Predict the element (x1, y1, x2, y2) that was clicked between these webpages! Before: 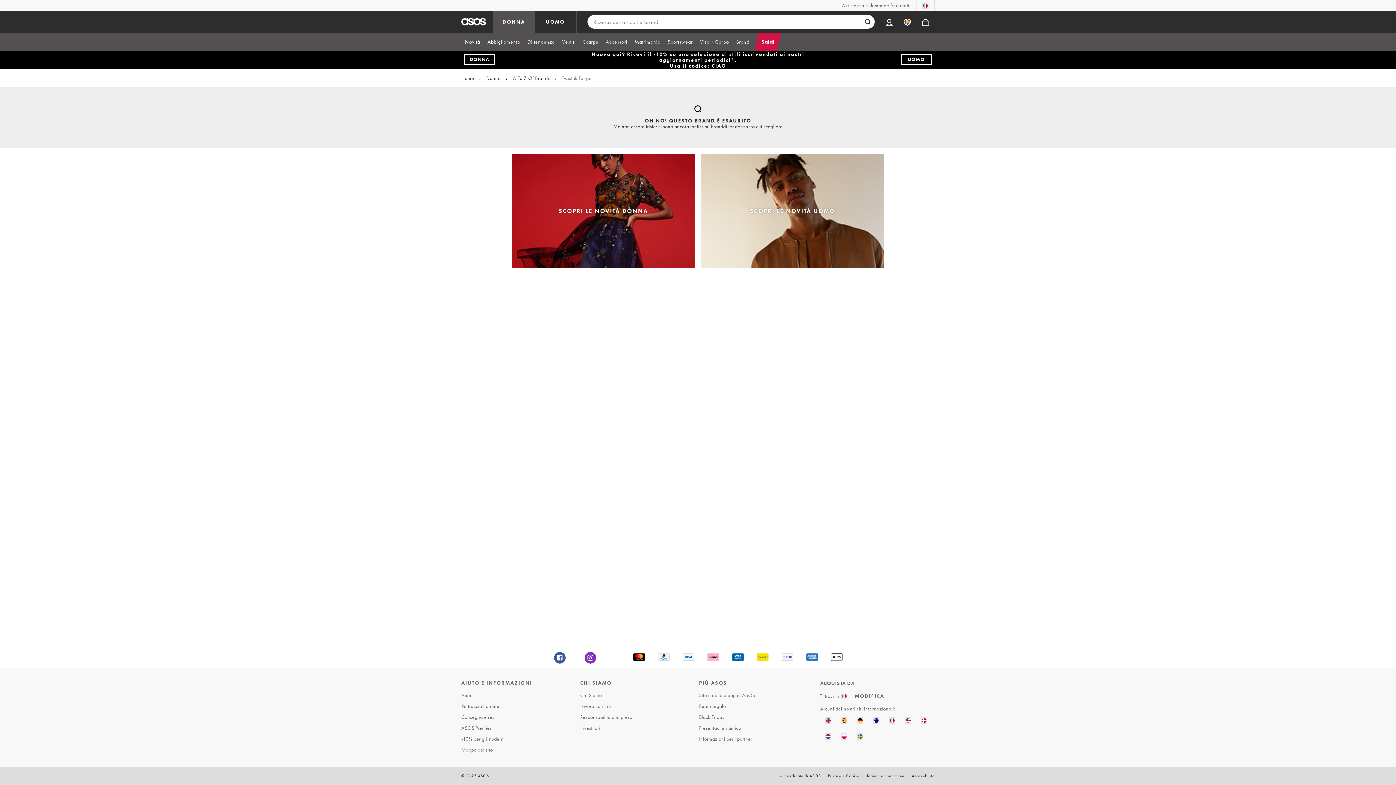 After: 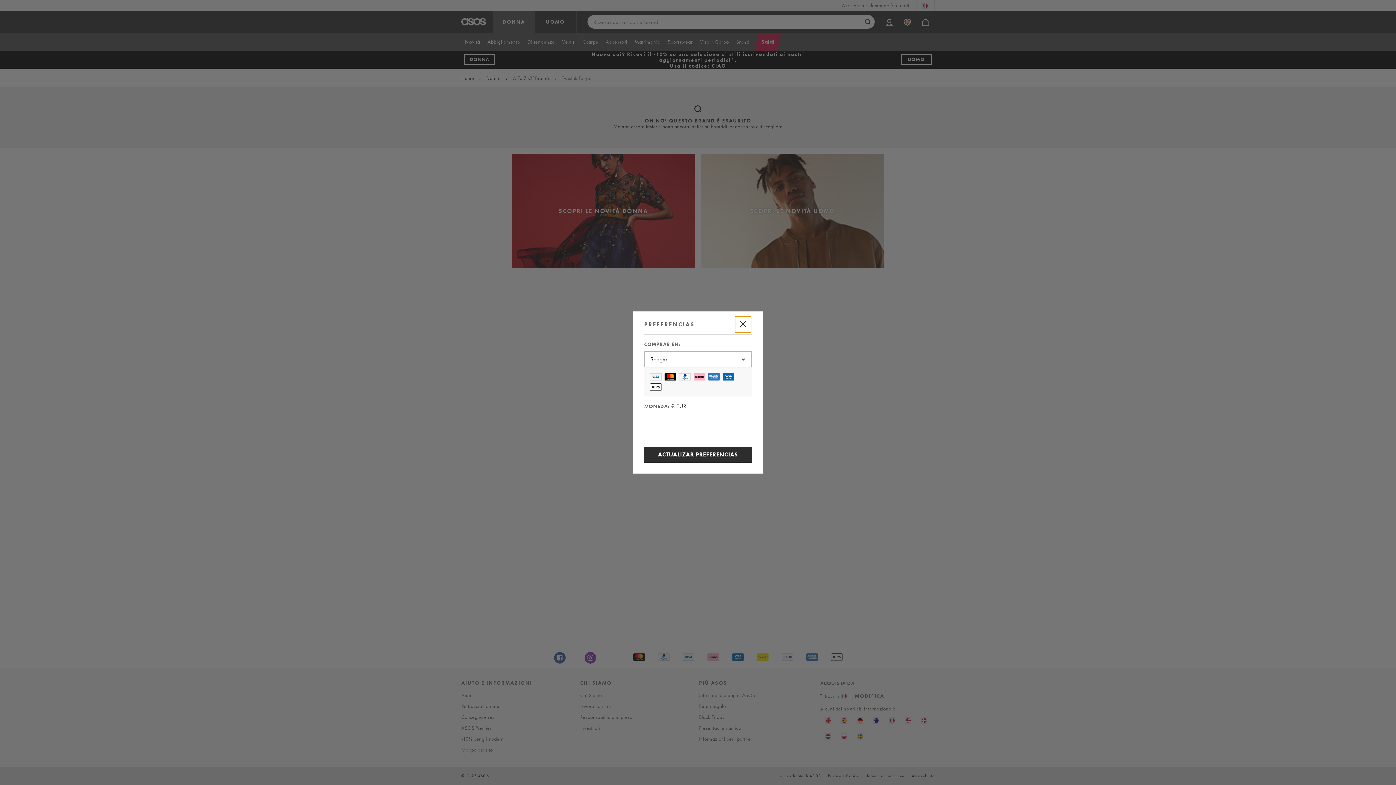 Action: bbox: (836, 712, 852, 728)